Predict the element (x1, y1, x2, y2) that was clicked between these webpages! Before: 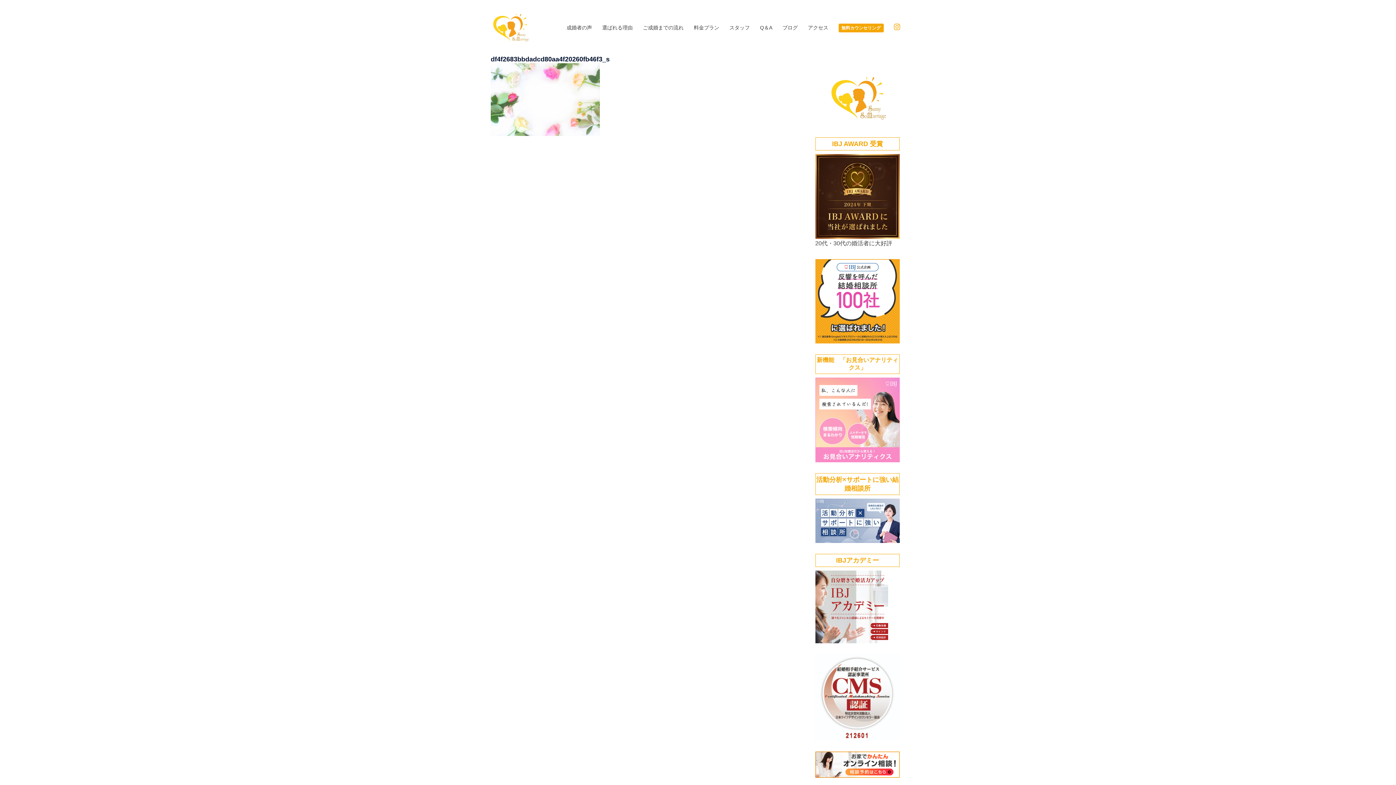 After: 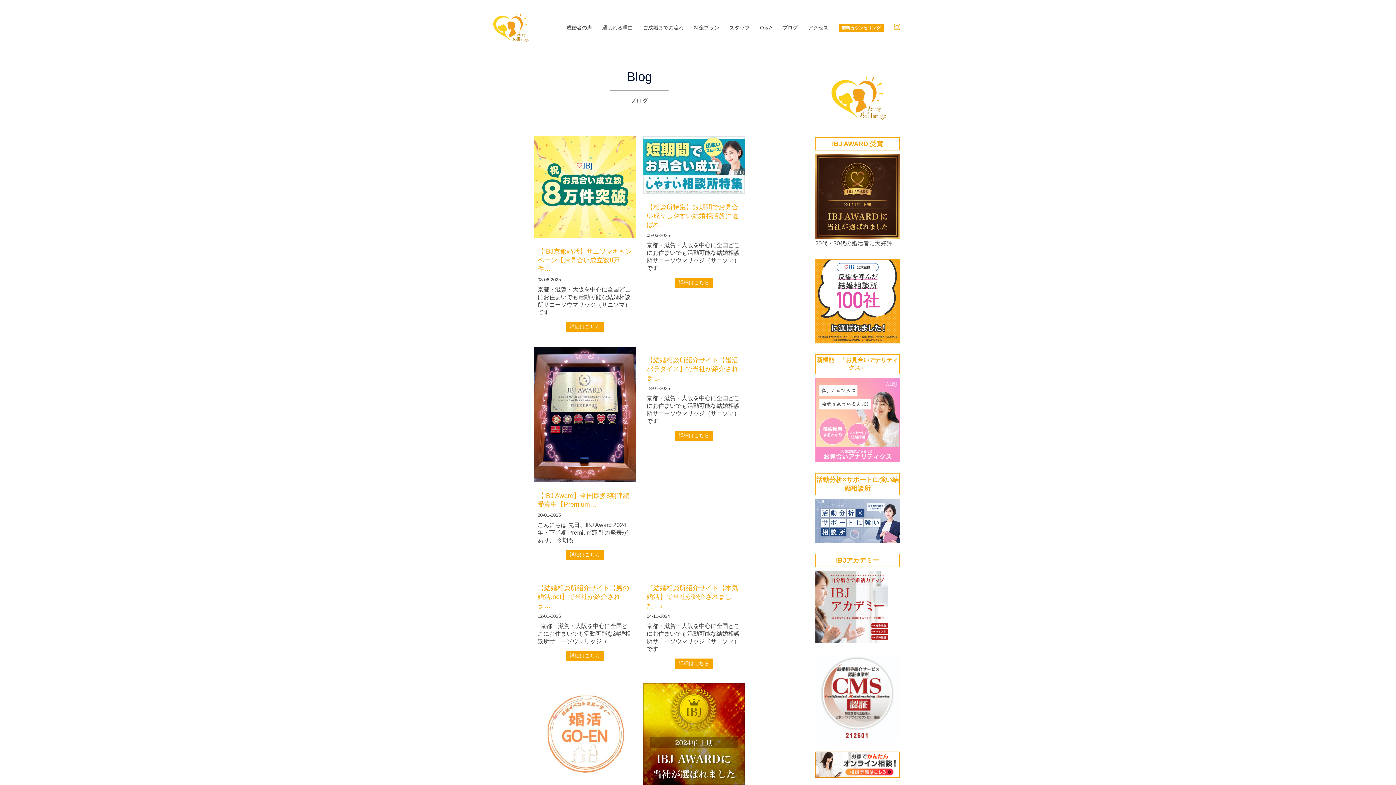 Action: label: ブログ bbox: (782, 23, 798, 32)